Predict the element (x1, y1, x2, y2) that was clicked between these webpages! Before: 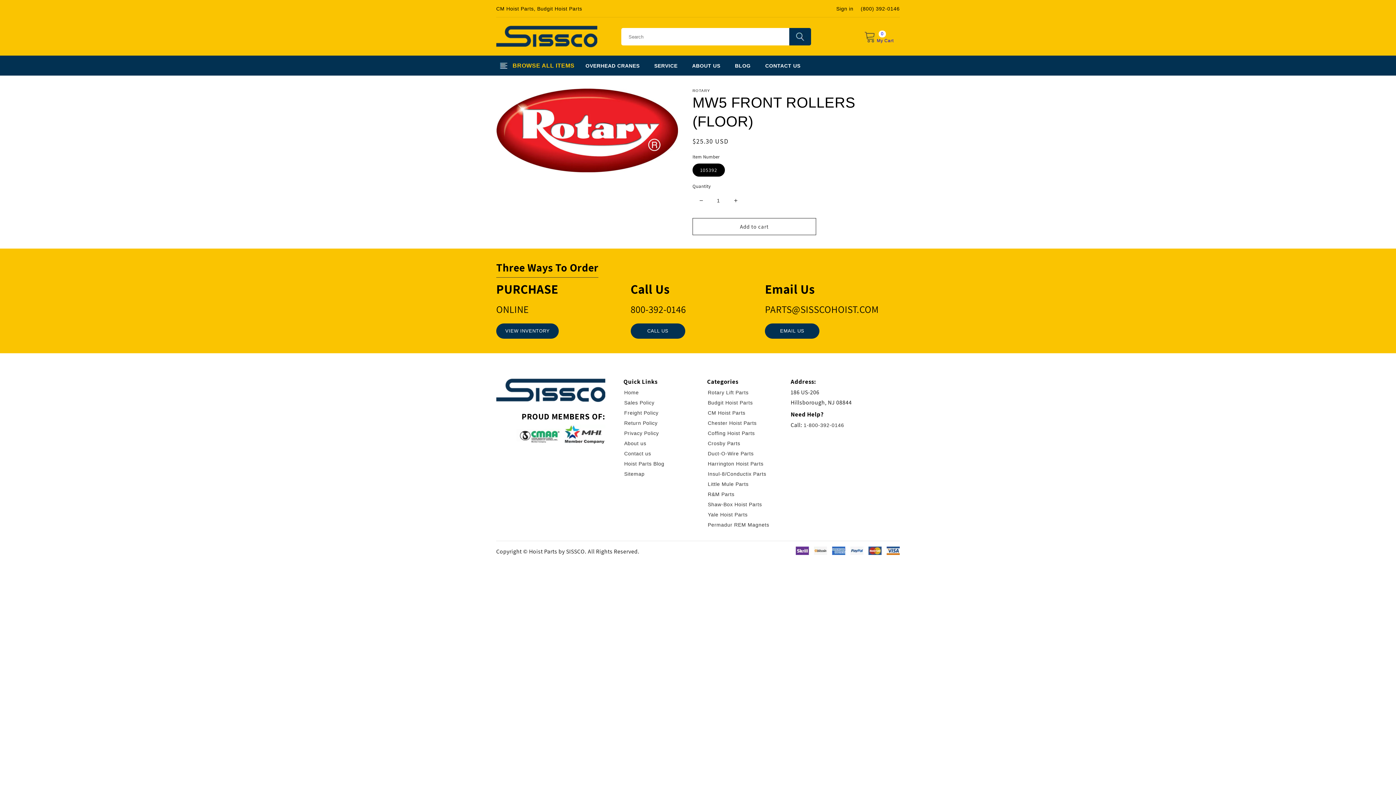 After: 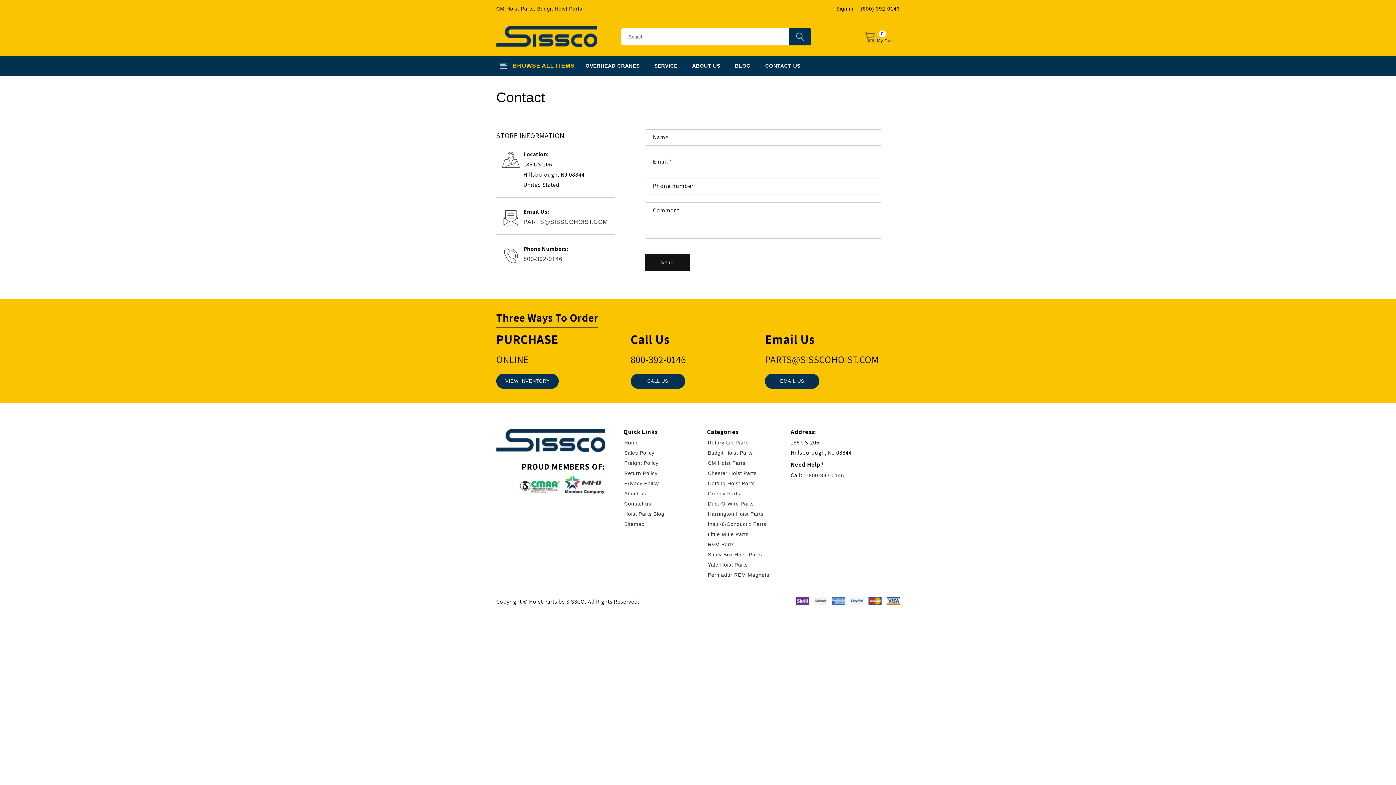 Action: label: CONTACT US bbox: (758, 55, 808, 76)